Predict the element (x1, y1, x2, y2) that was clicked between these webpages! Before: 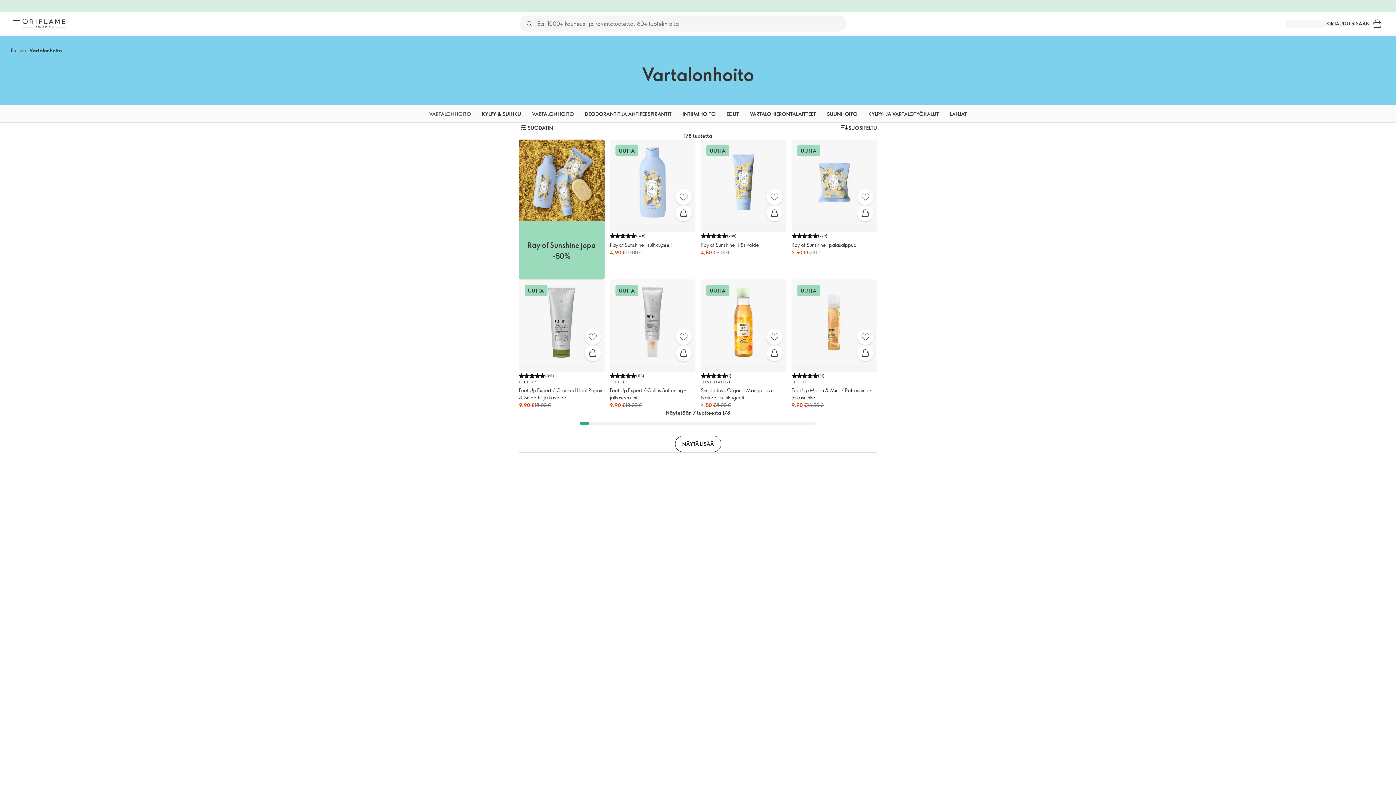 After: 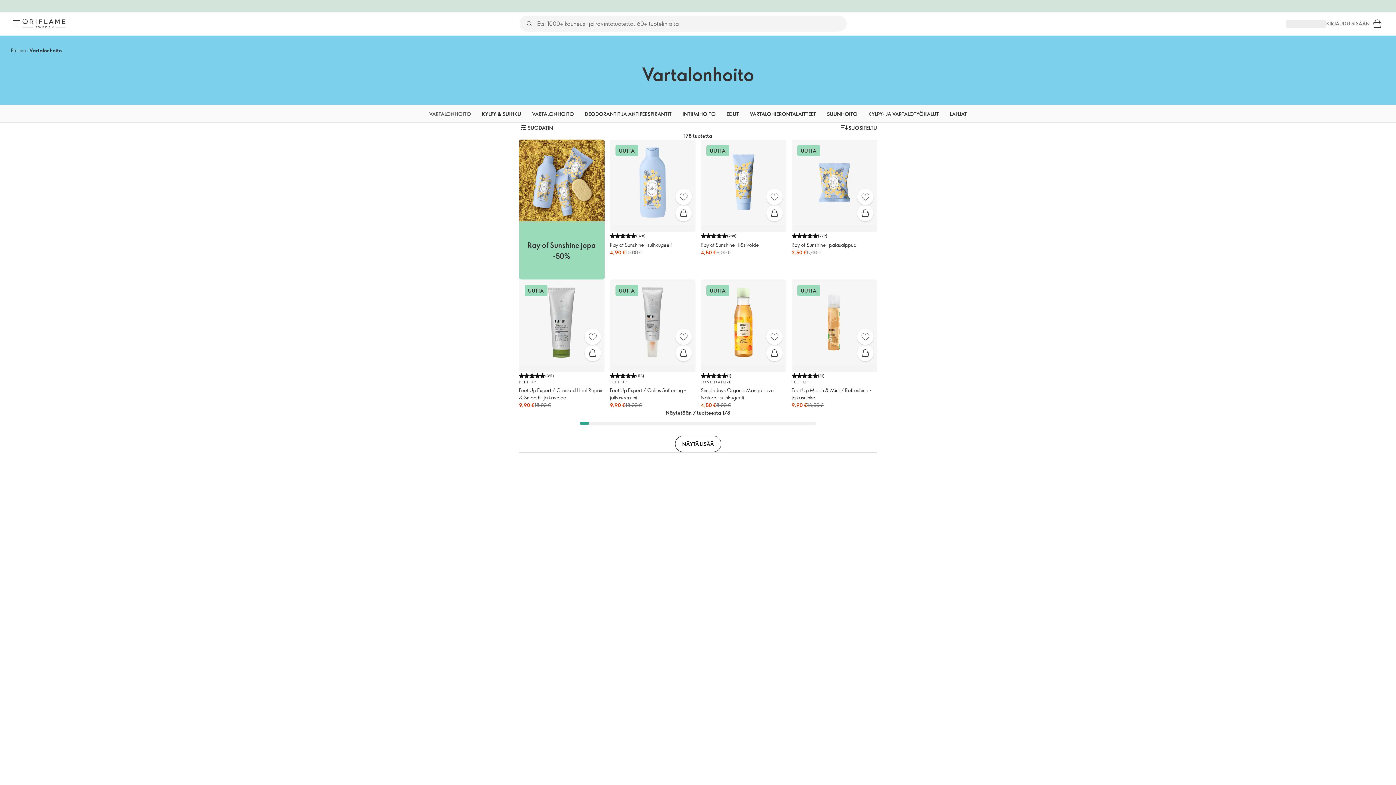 Action: label: KIRJAUDU SISÄÄN bbox: (1326, 19, 1370, 27)